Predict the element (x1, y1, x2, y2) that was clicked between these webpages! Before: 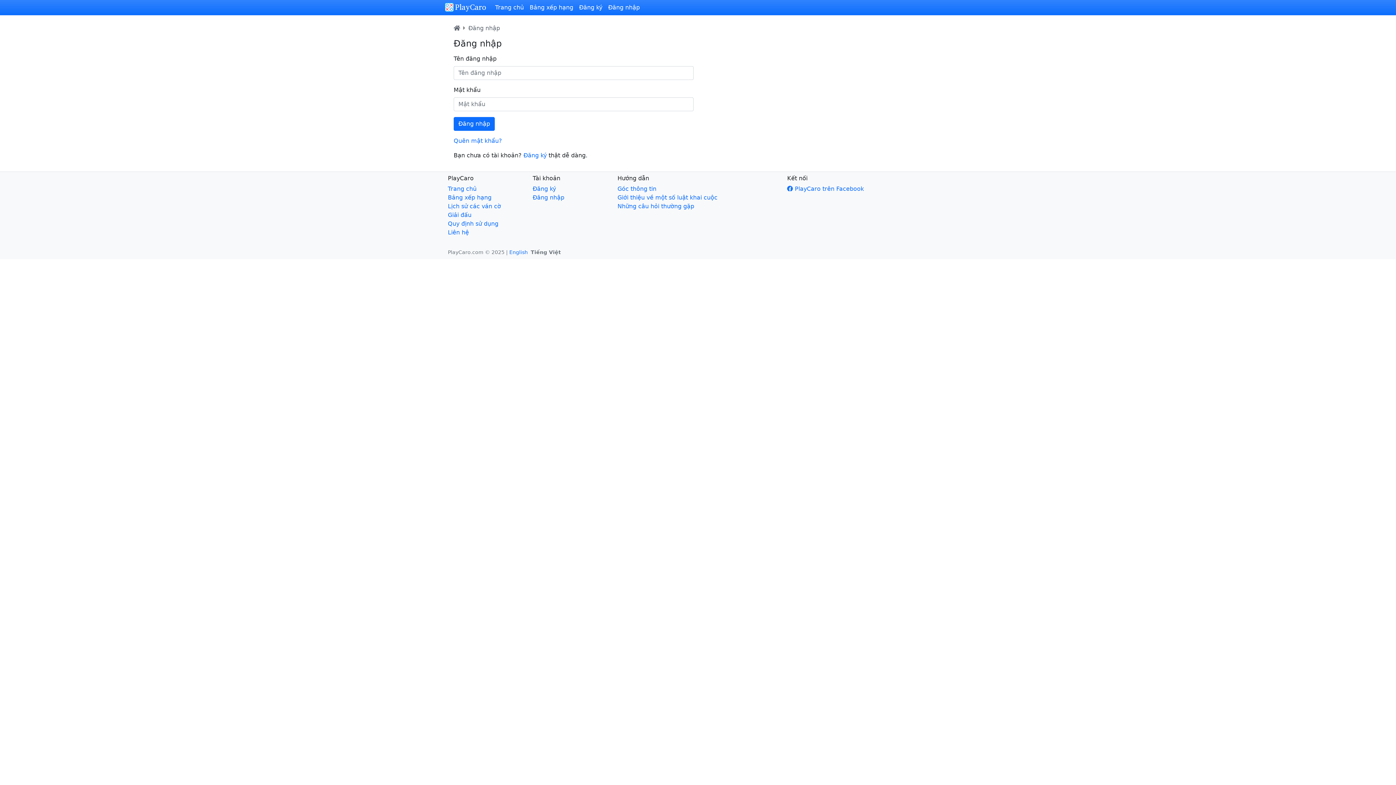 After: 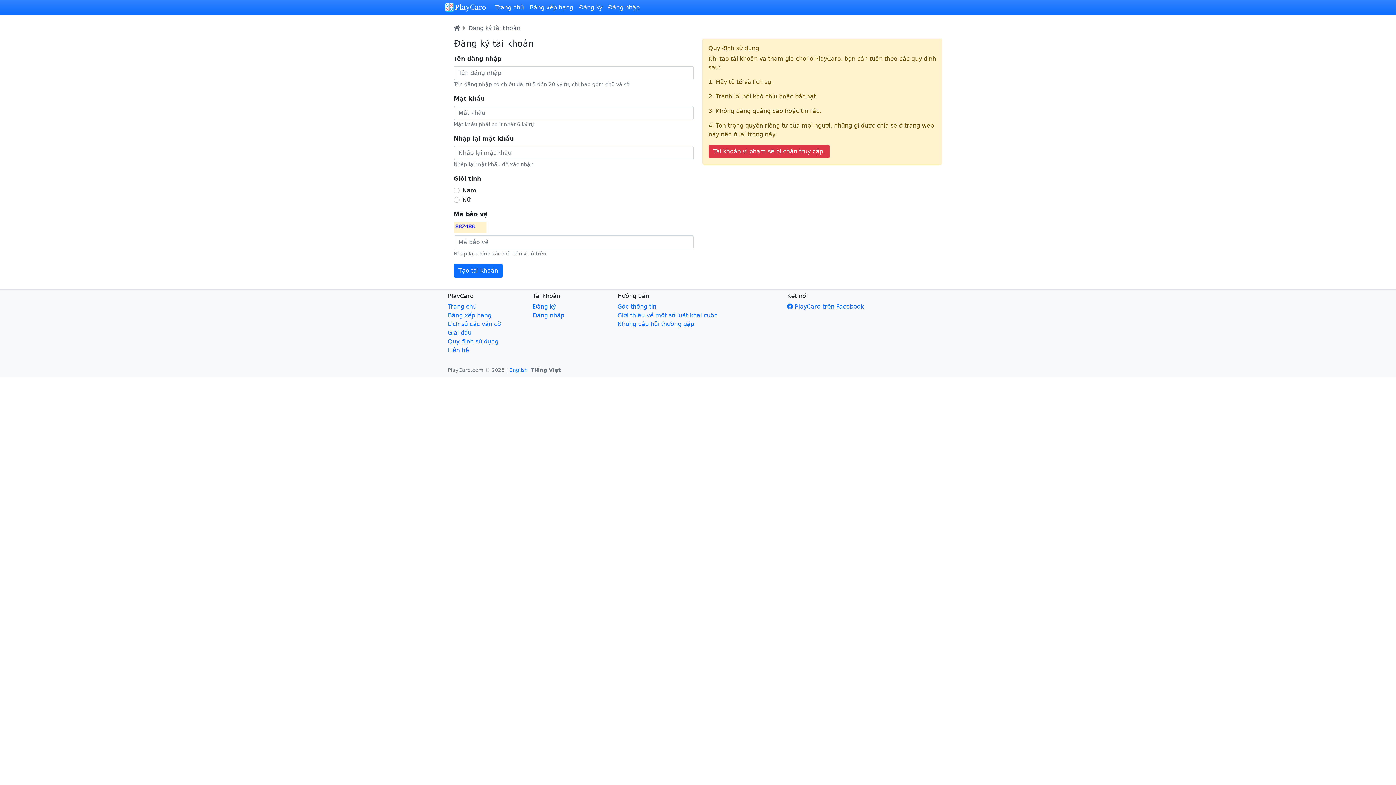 Action: label: Đăng ký bbox: (532, 185, 556, 192)